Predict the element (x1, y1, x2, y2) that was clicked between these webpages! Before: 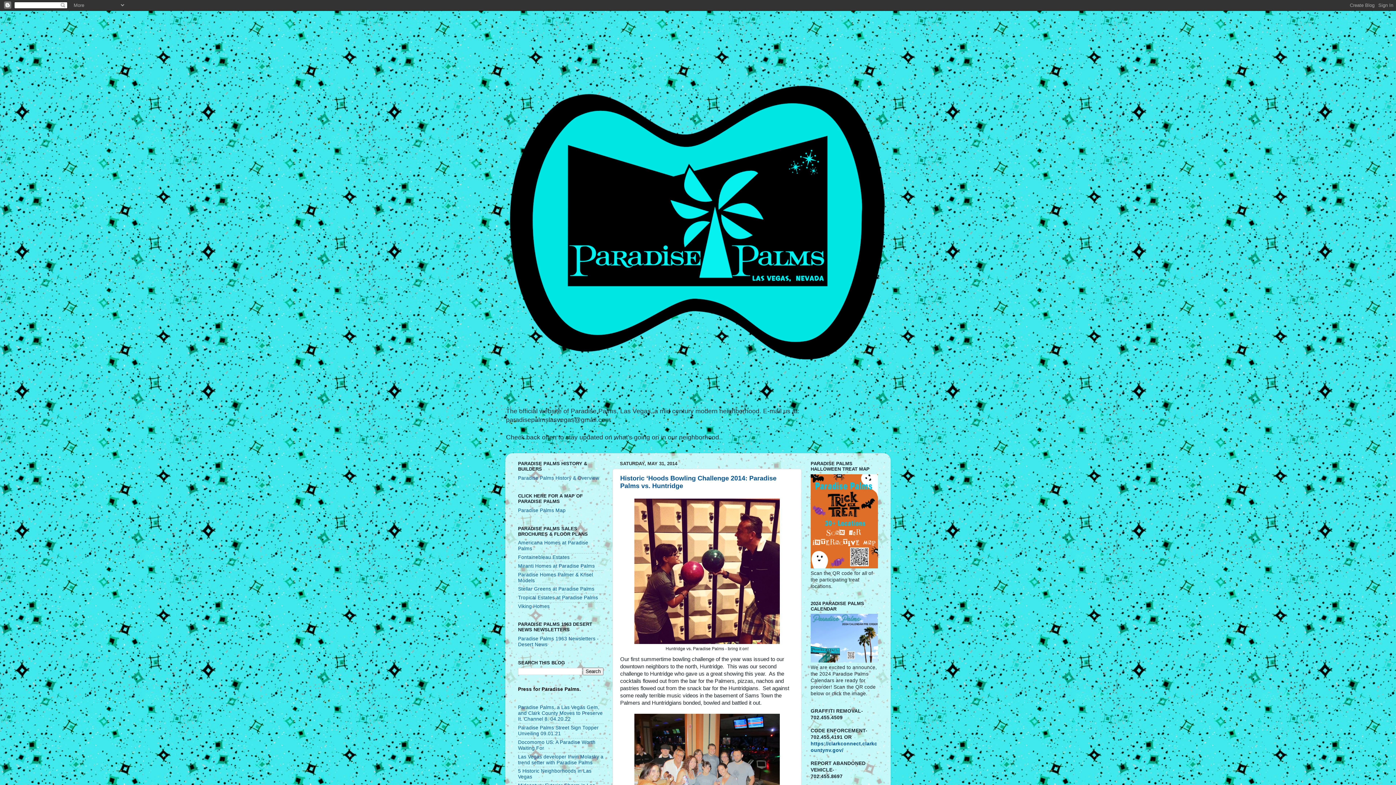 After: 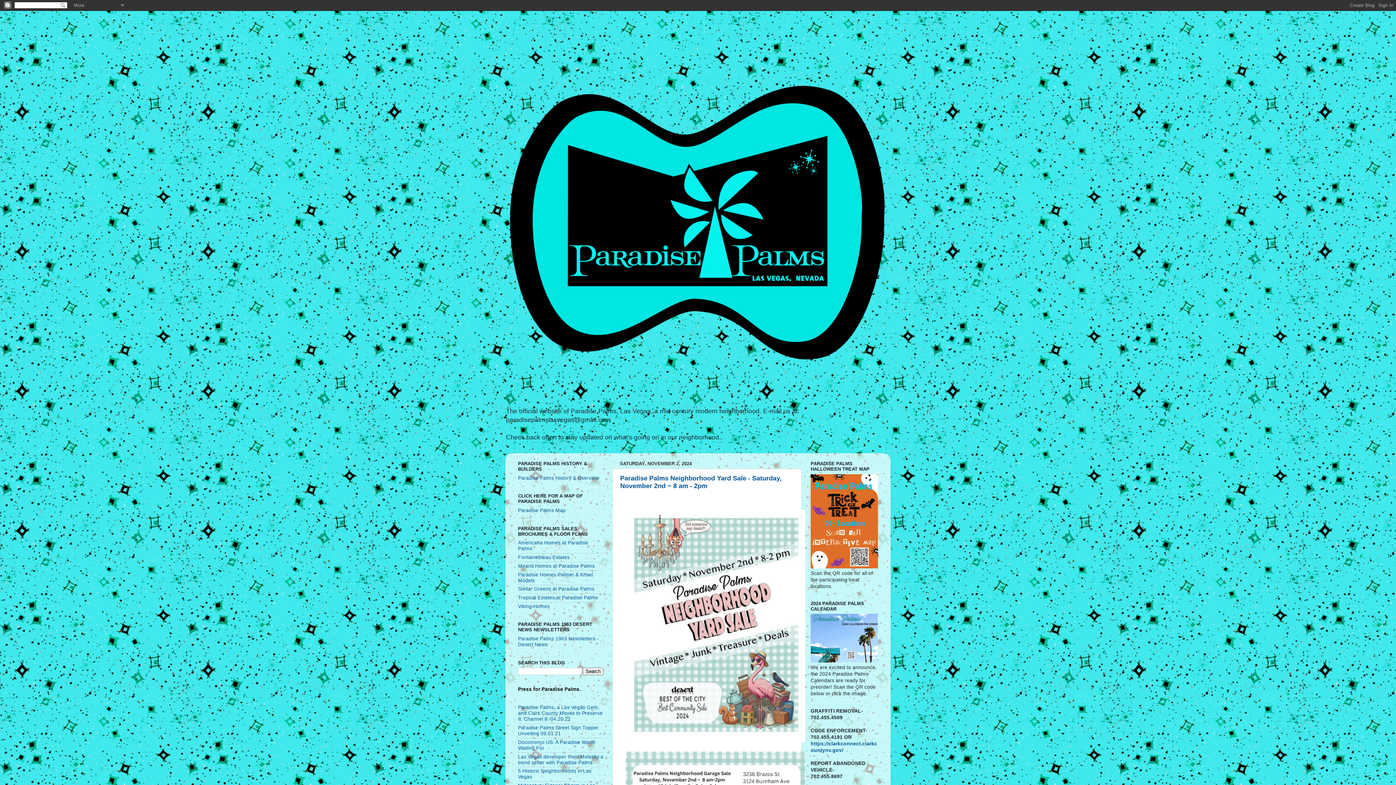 Action: bbox: (505, 18, 890, 403)